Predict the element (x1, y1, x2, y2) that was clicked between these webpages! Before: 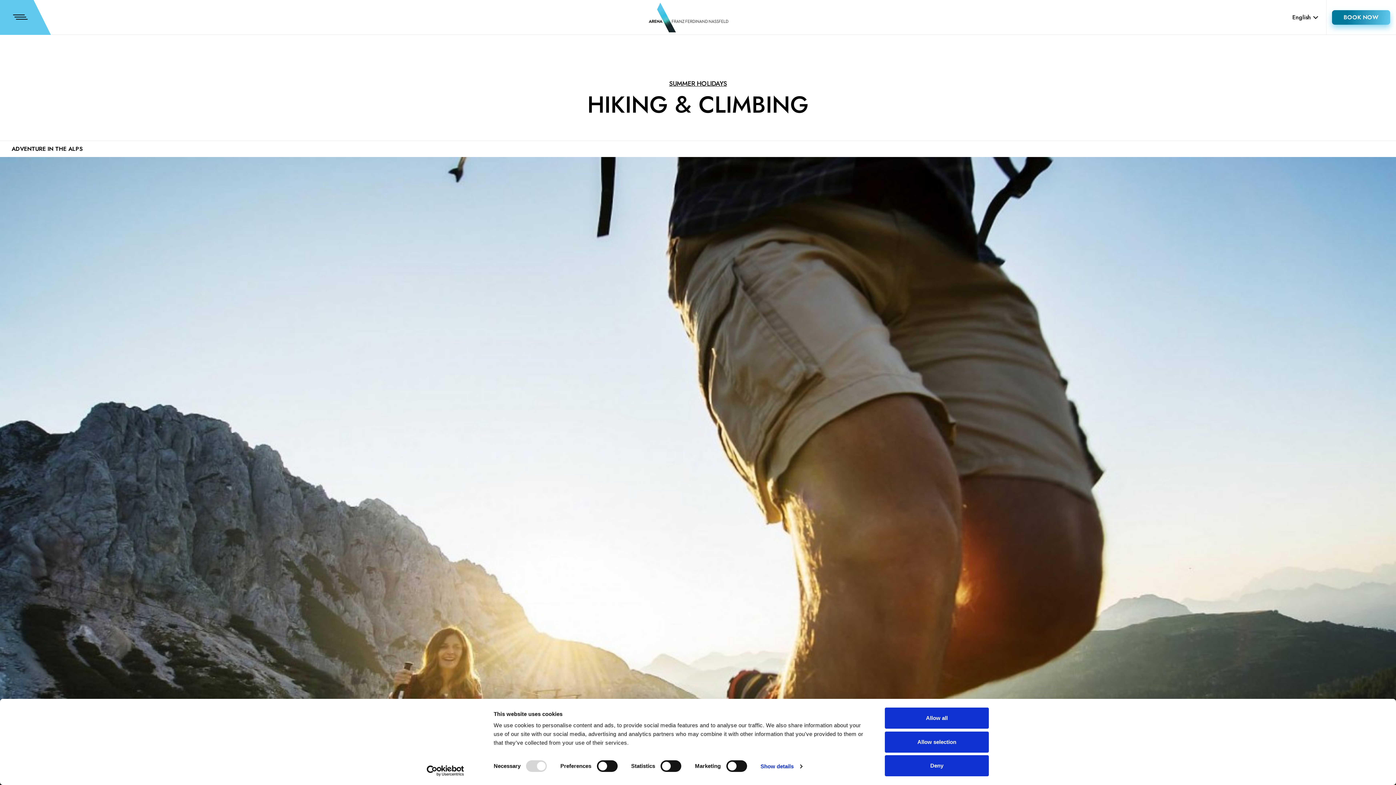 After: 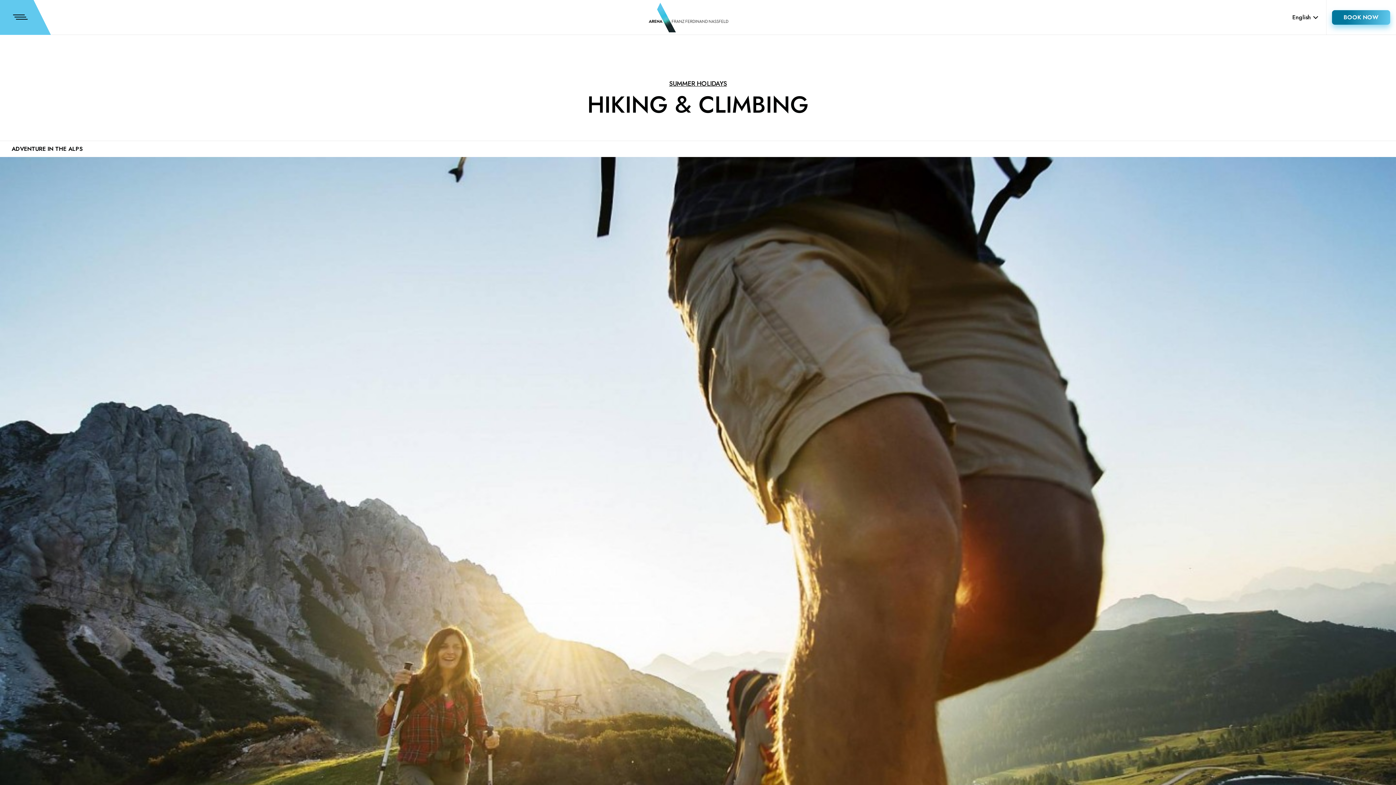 Action: bbox: (885, 731, 989, 752) label: Allow selection